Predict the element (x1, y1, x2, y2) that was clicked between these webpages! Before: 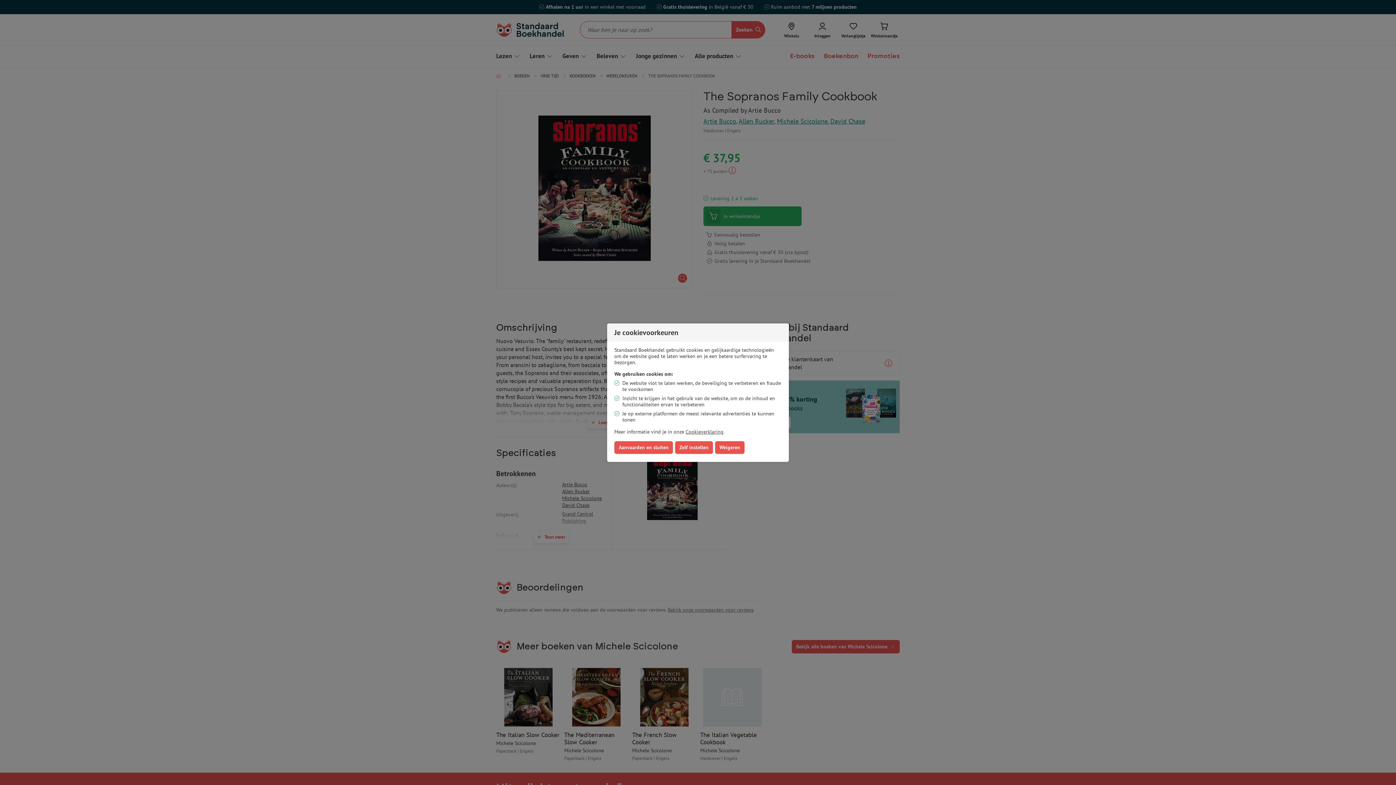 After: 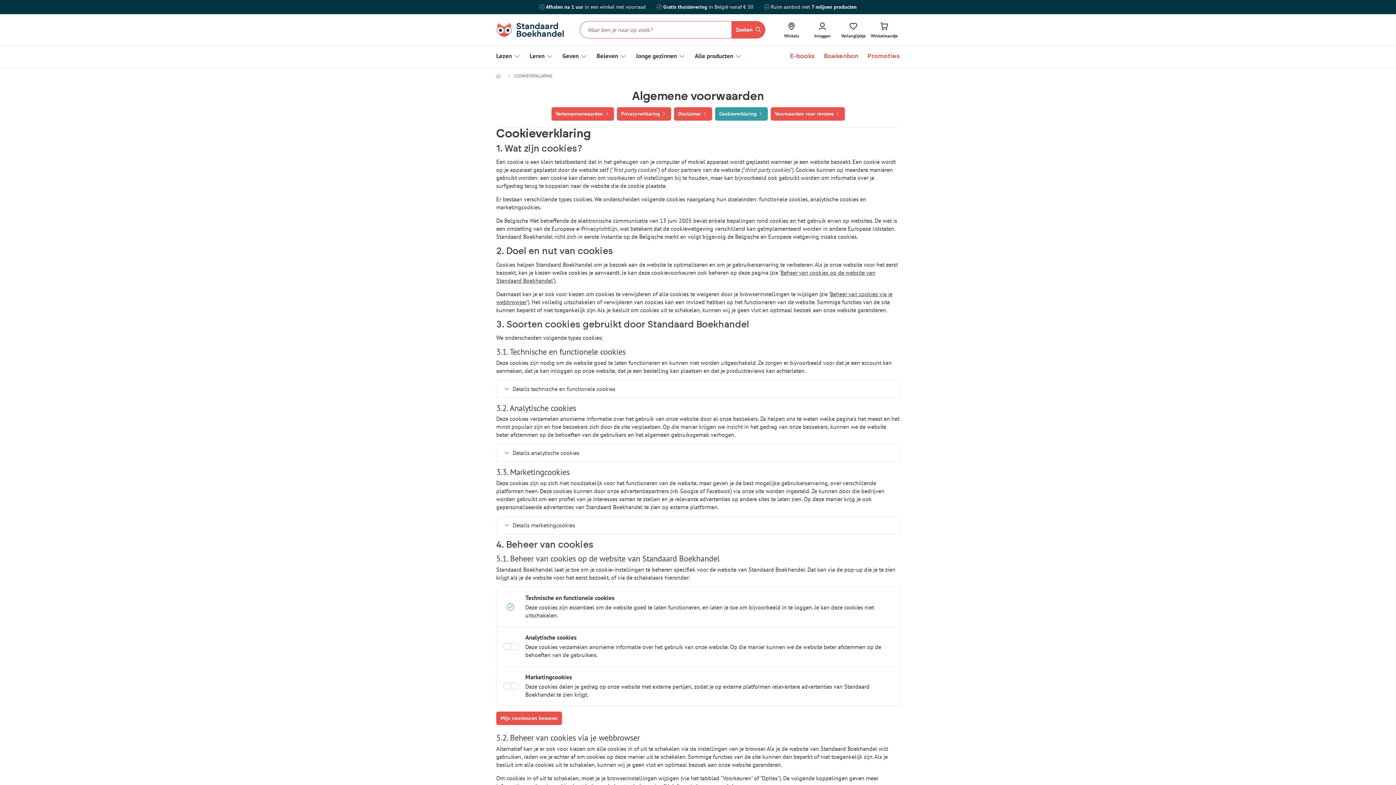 Action: bbox: (685, 428, 723, 435) label: Cookieverklaring